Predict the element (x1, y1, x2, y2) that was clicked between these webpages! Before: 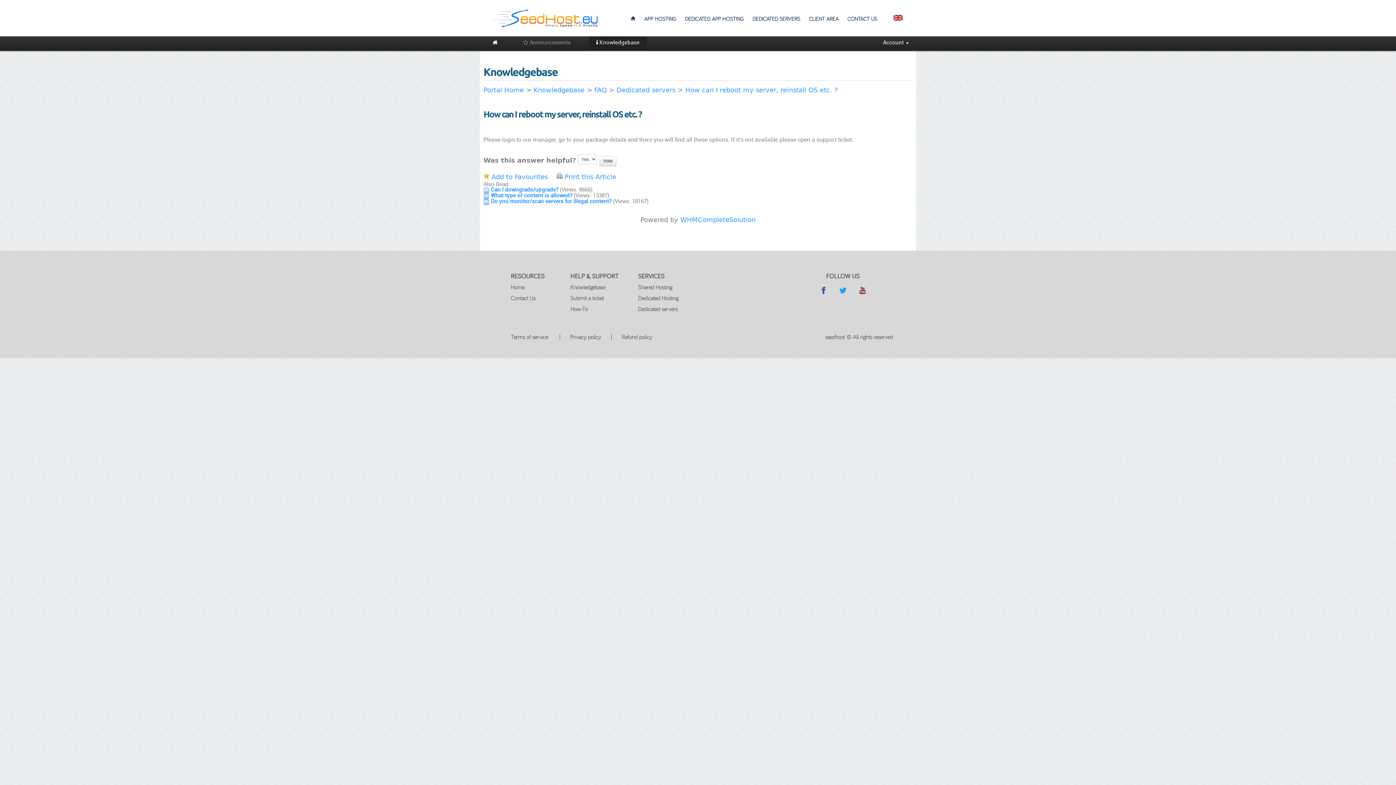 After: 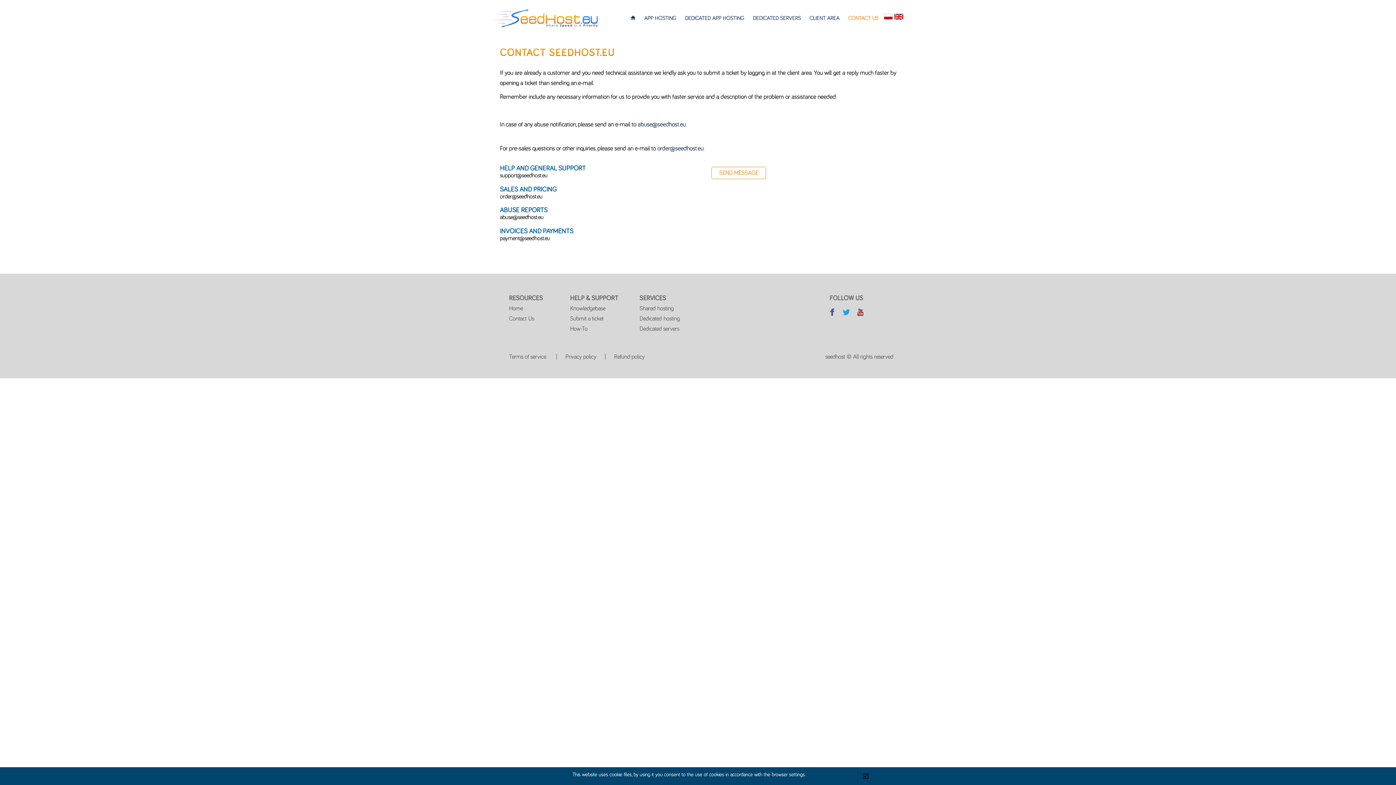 Action: label: Contact Us bbox: (510, 294, 535, 301)